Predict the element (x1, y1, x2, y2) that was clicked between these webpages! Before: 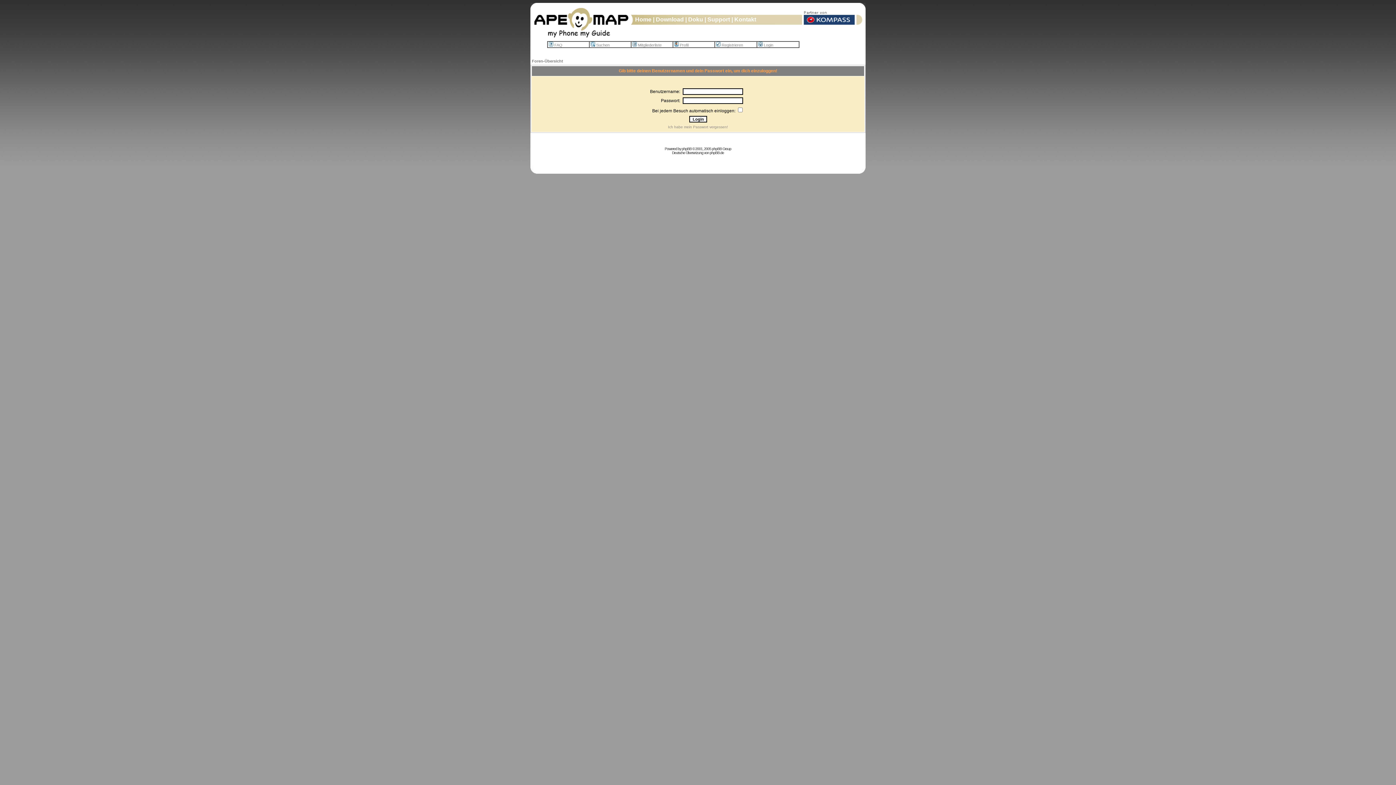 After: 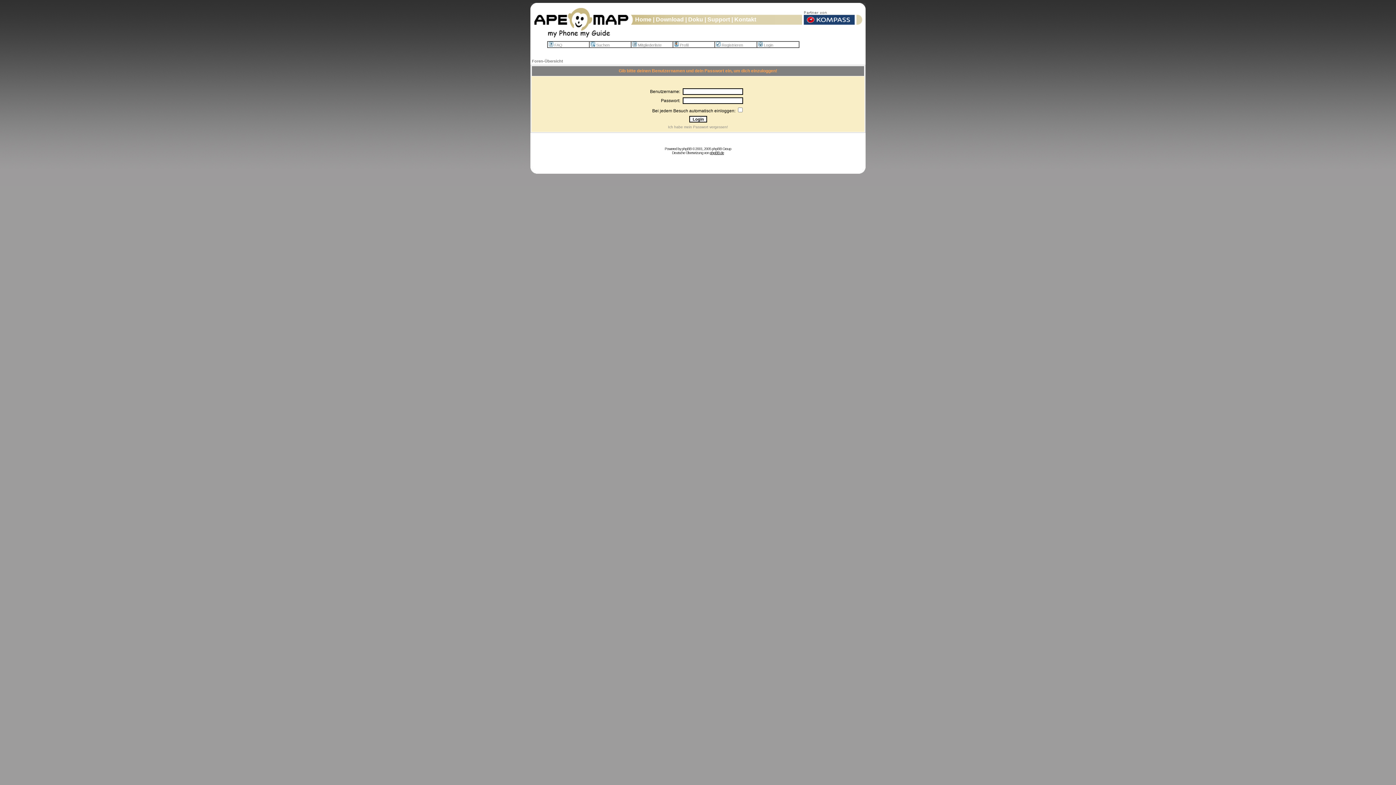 Action: label: phpBB.de bbox: (710, 150, 724, 154)